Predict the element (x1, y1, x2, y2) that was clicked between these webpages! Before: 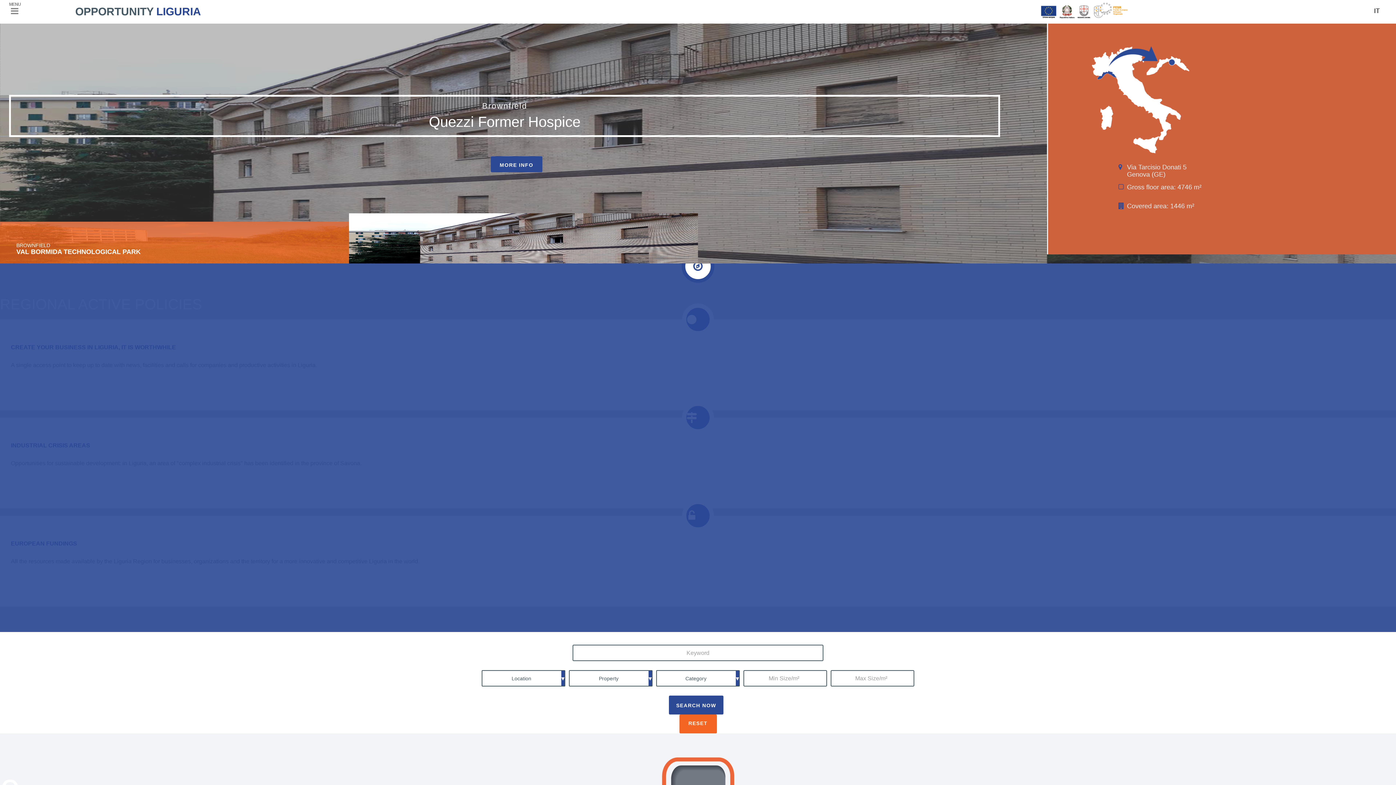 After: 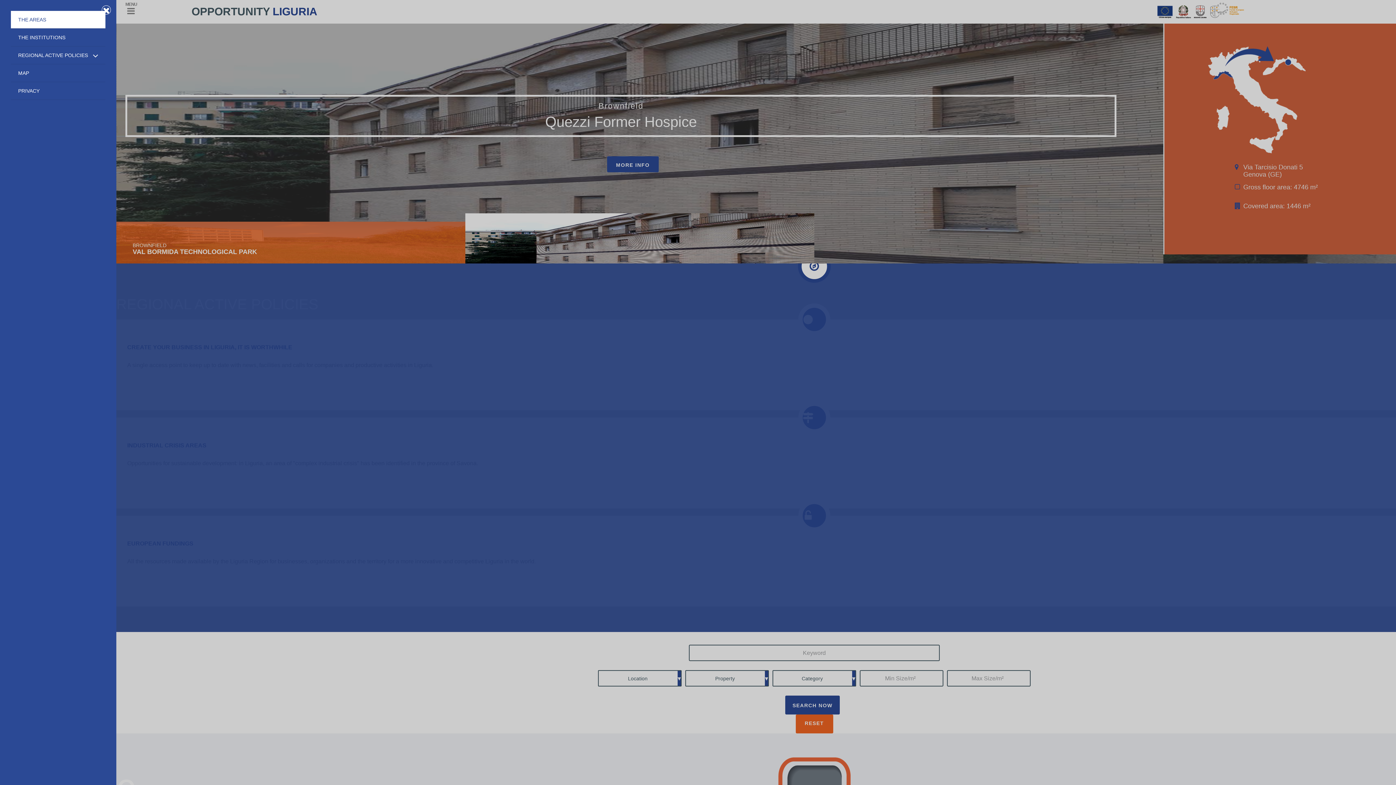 Action: bbox: (10, 0, 28, 23)